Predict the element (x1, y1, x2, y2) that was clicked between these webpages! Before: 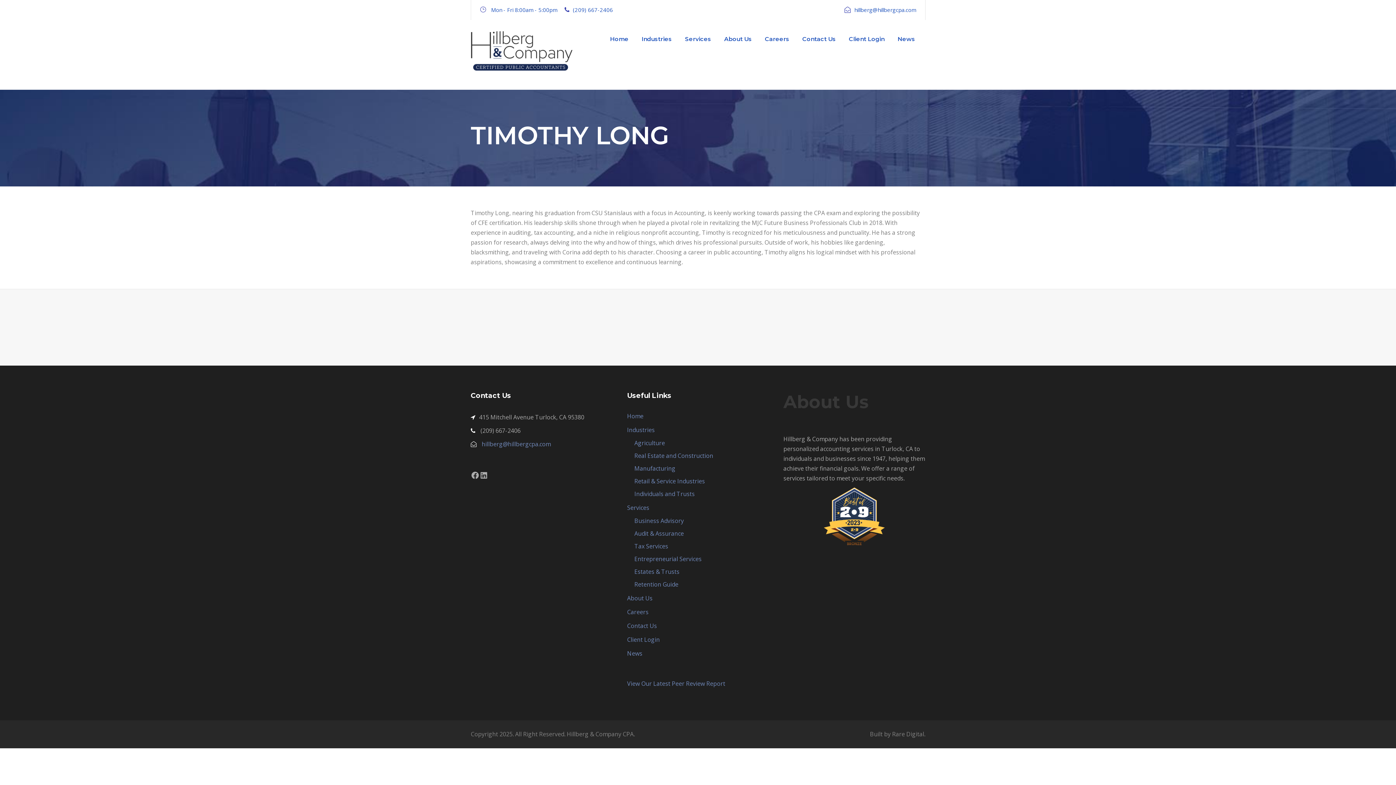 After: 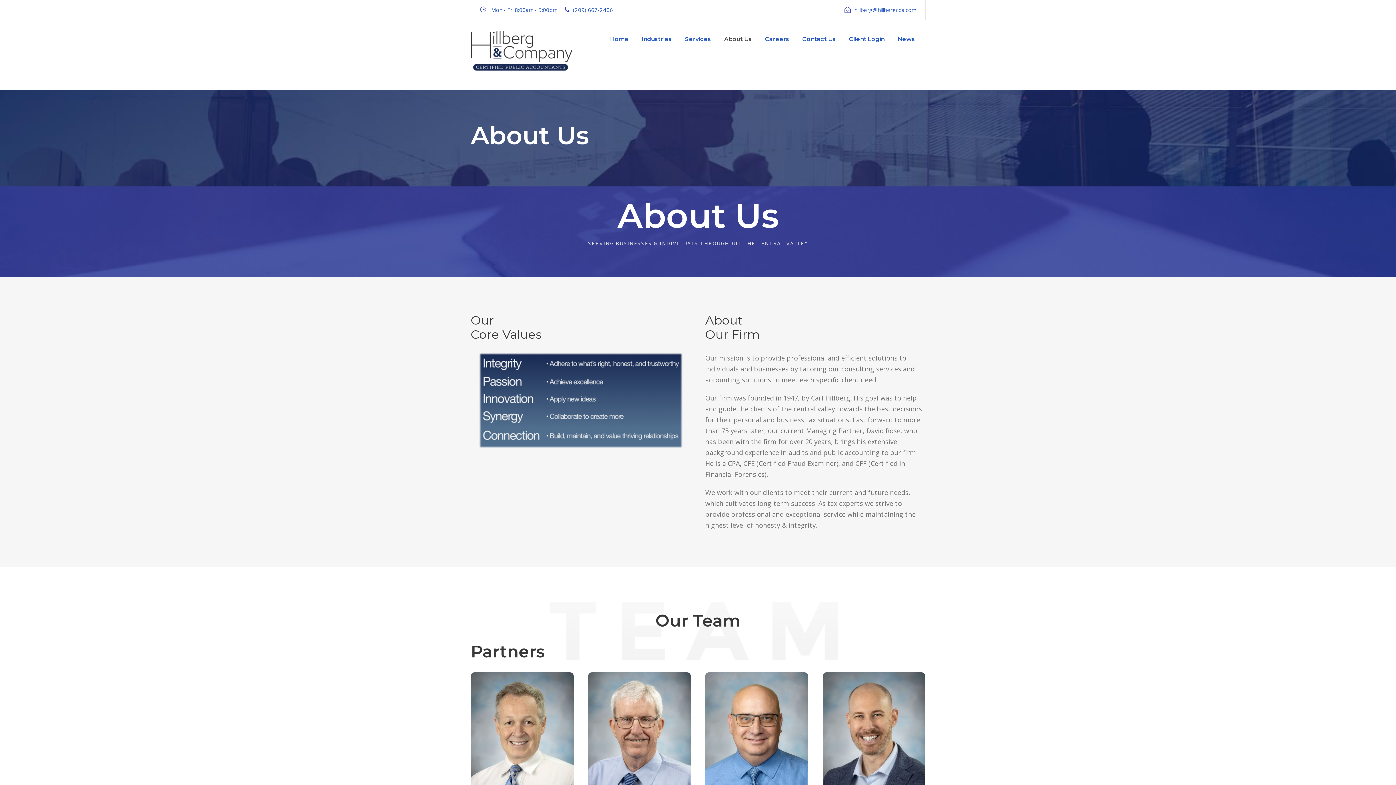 Action: label: About Us bbox: (627, 594, 652, 602)